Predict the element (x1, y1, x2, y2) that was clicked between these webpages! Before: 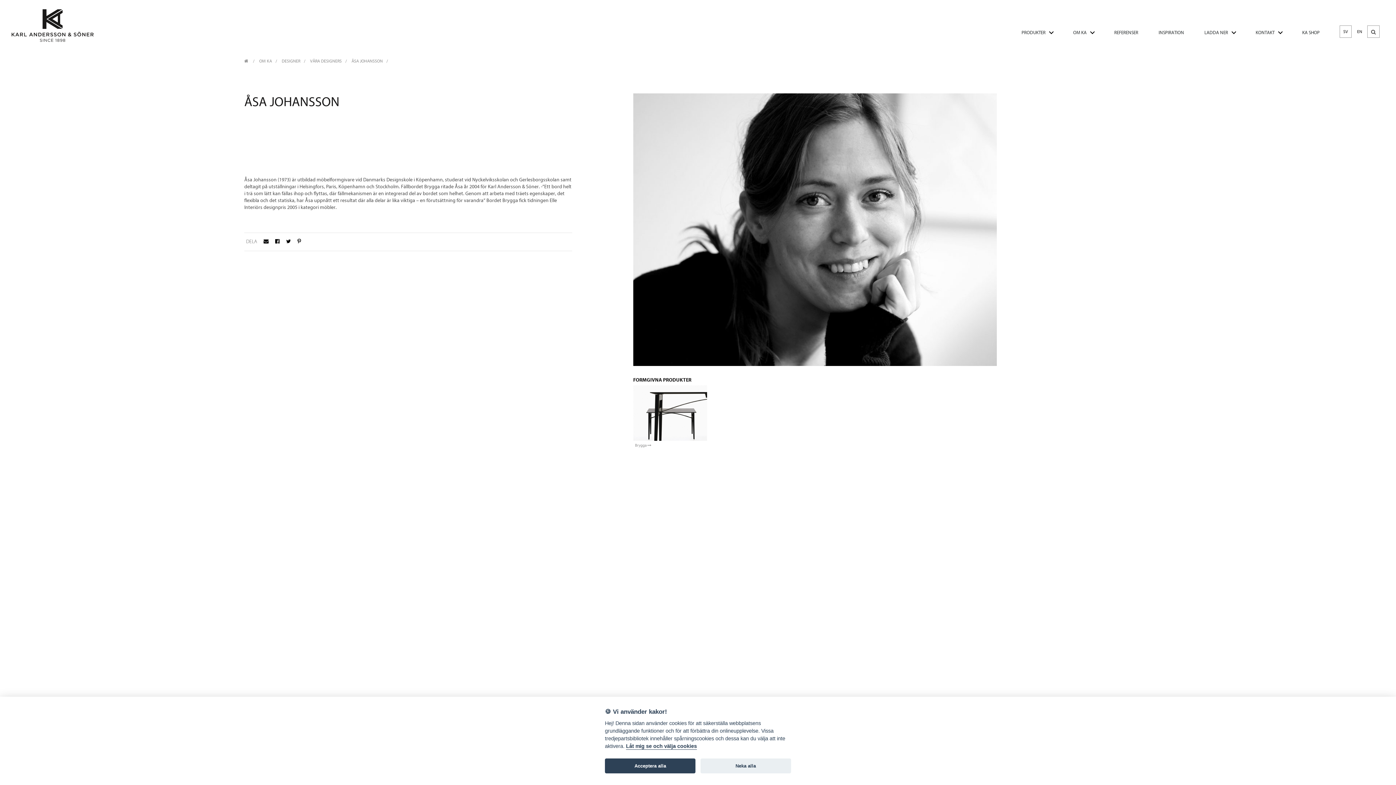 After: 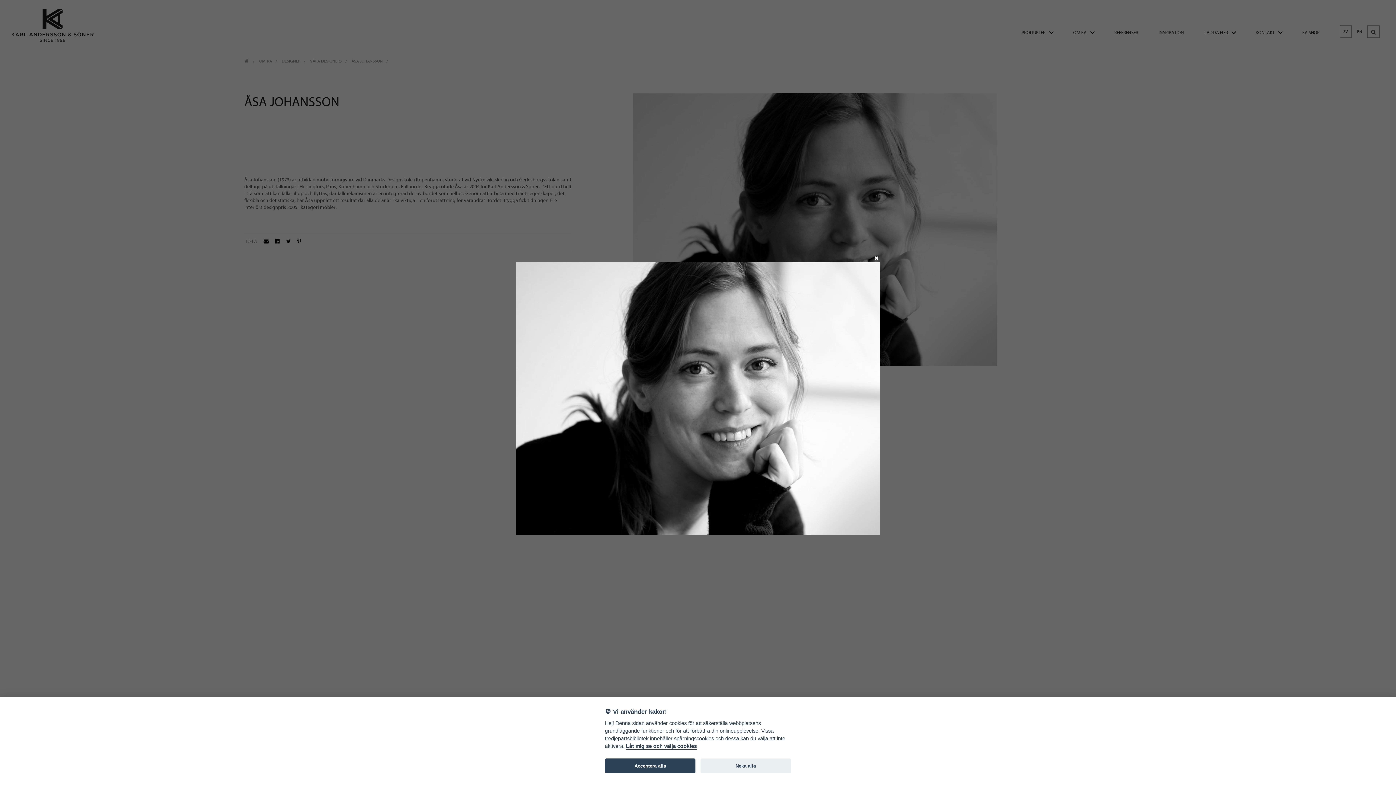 Action: bbox: (633, 362, 996, 367)